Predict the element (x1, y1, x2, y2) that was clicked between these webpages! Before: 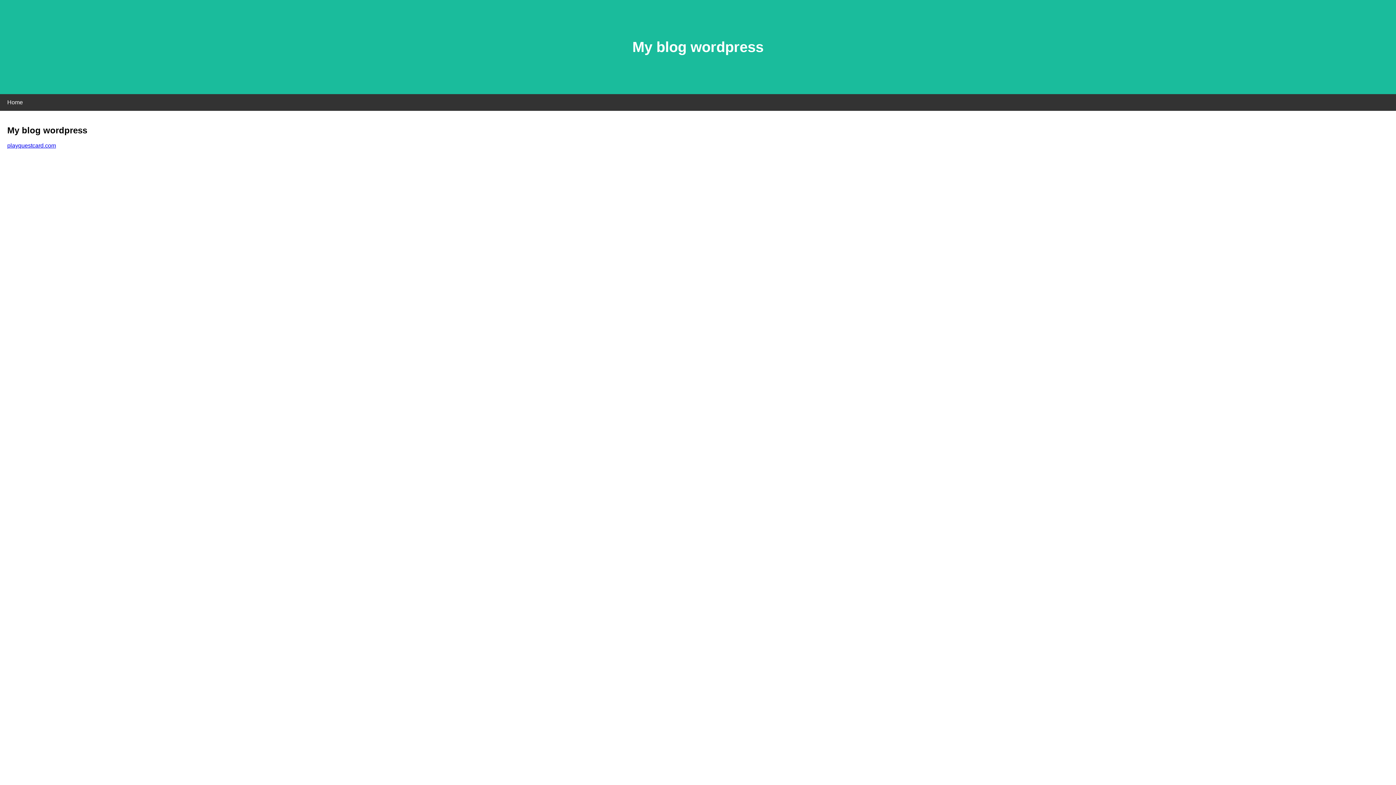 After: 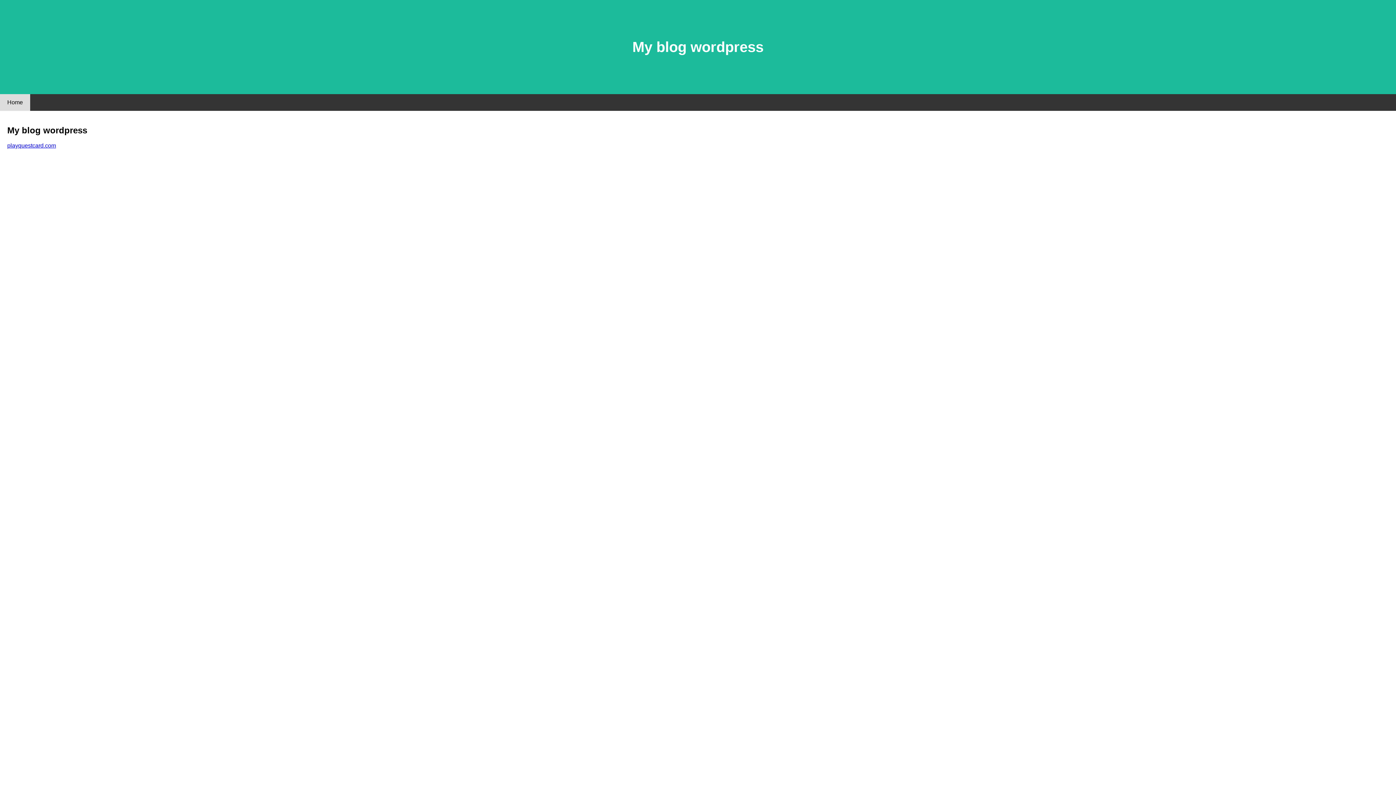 Action: bbox: (0, 94, 30, 110) label: Home